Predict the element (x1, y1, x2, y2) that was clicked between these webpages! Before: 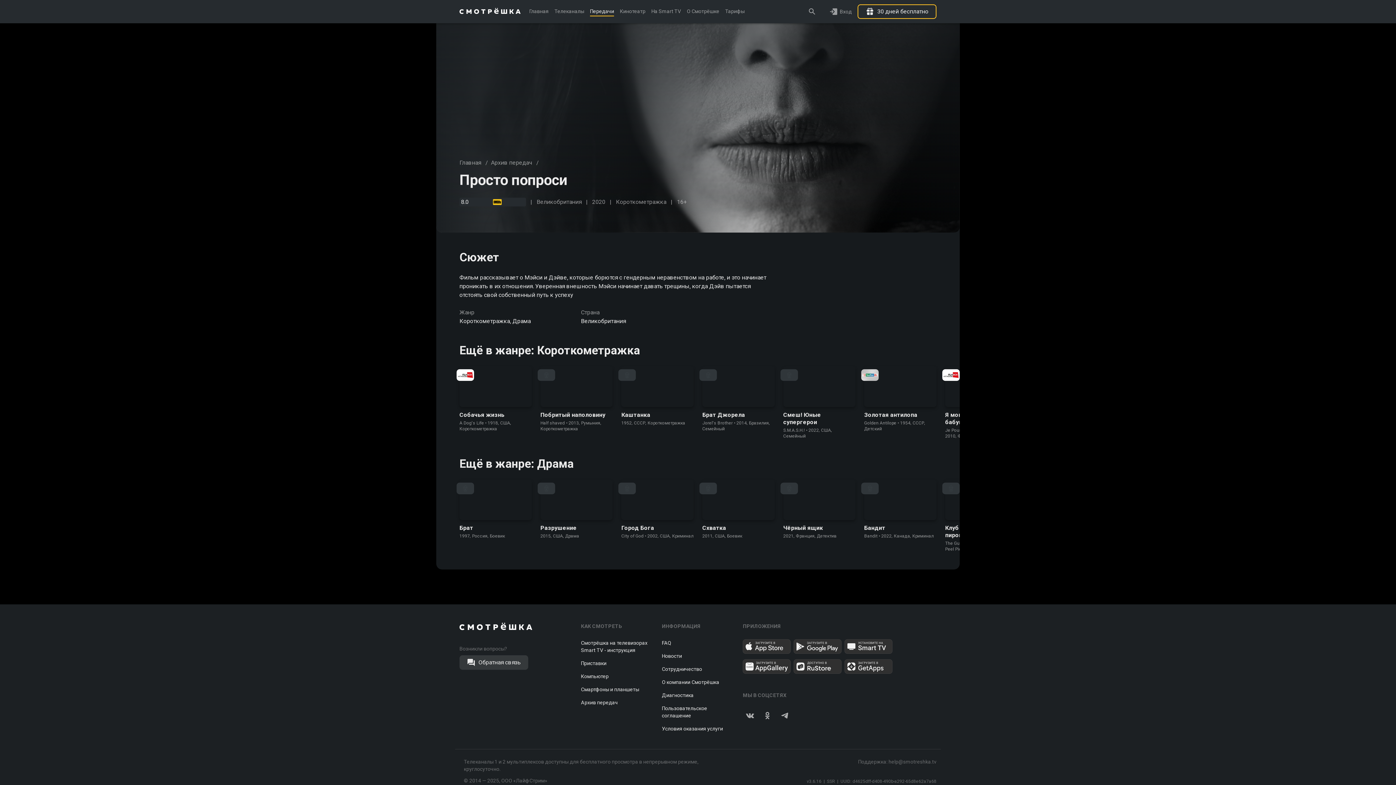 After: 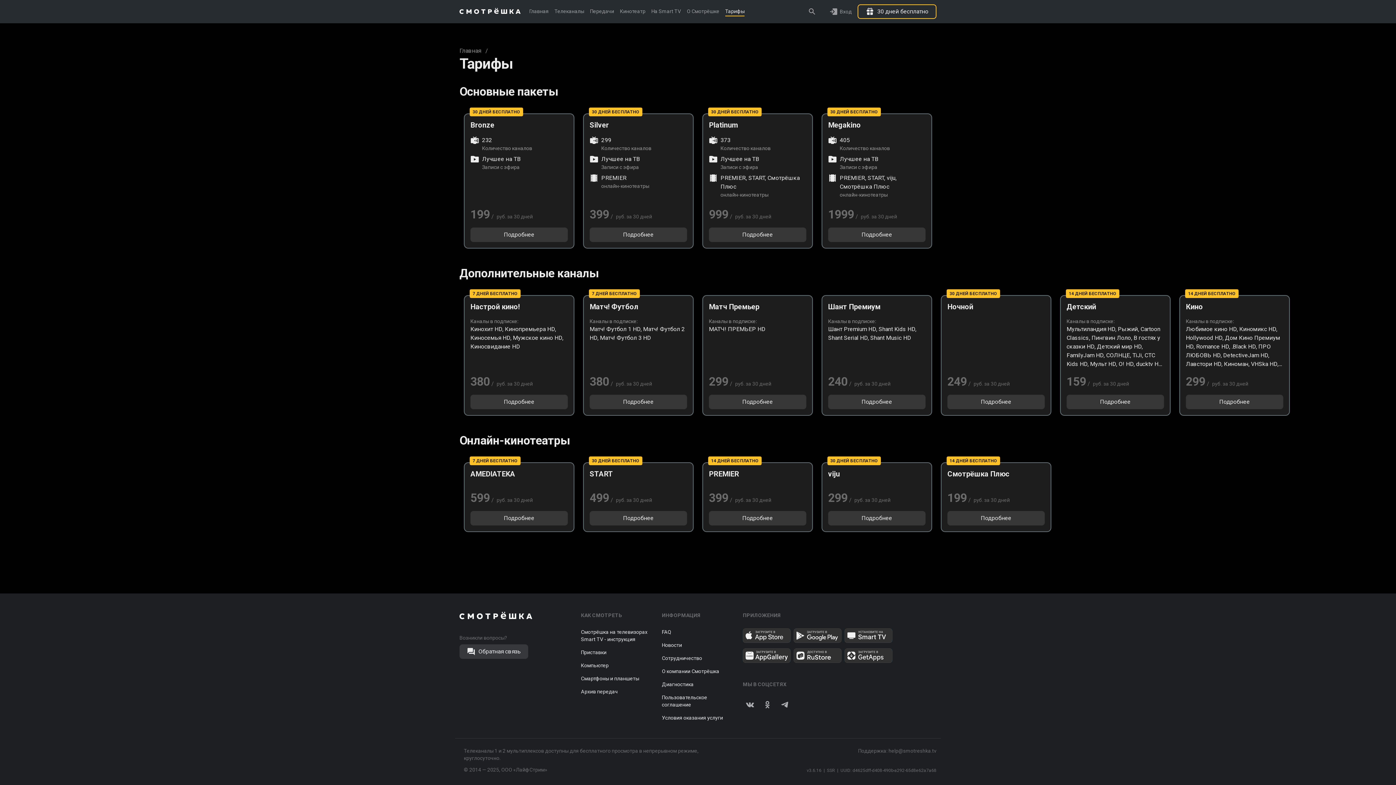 Action: label: Тарифы bbox: (725, 0, 744, 23)